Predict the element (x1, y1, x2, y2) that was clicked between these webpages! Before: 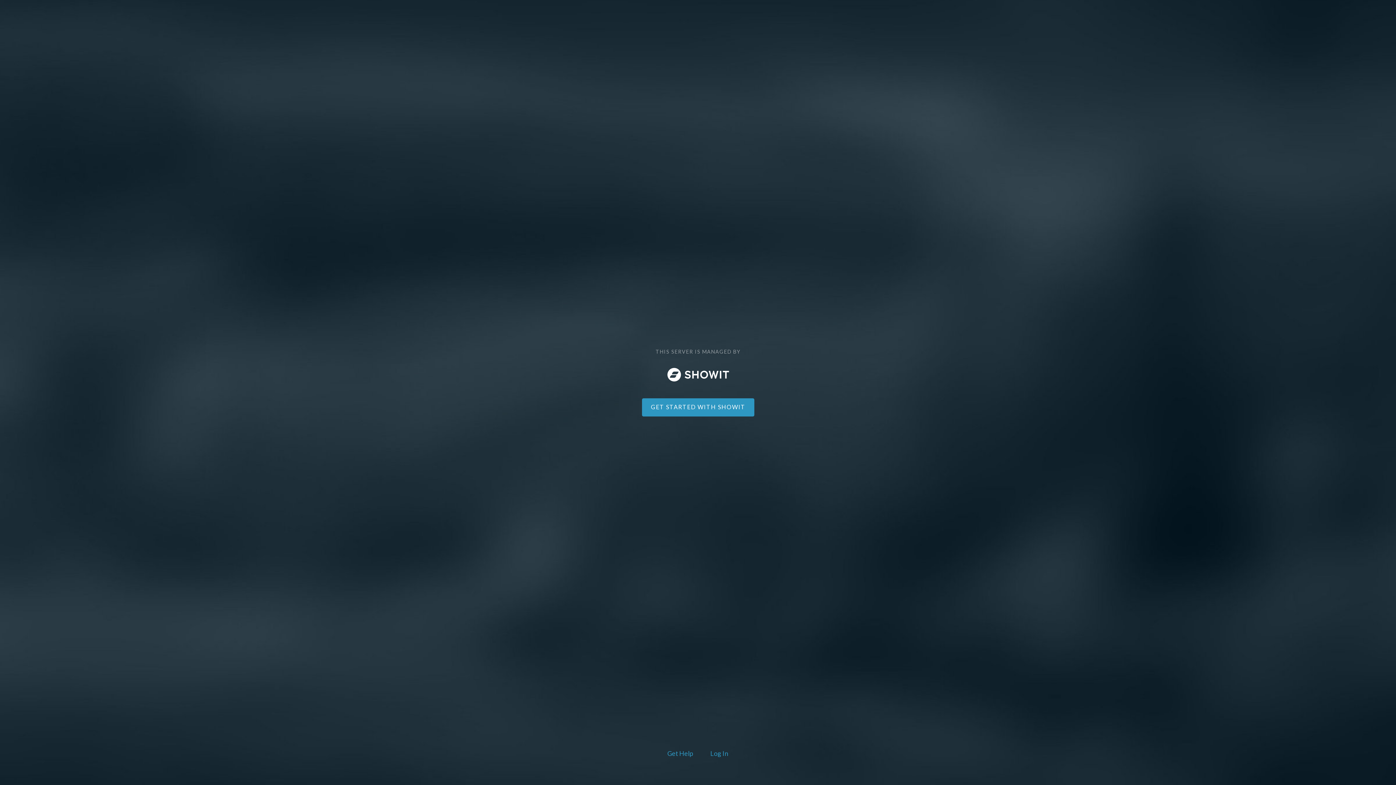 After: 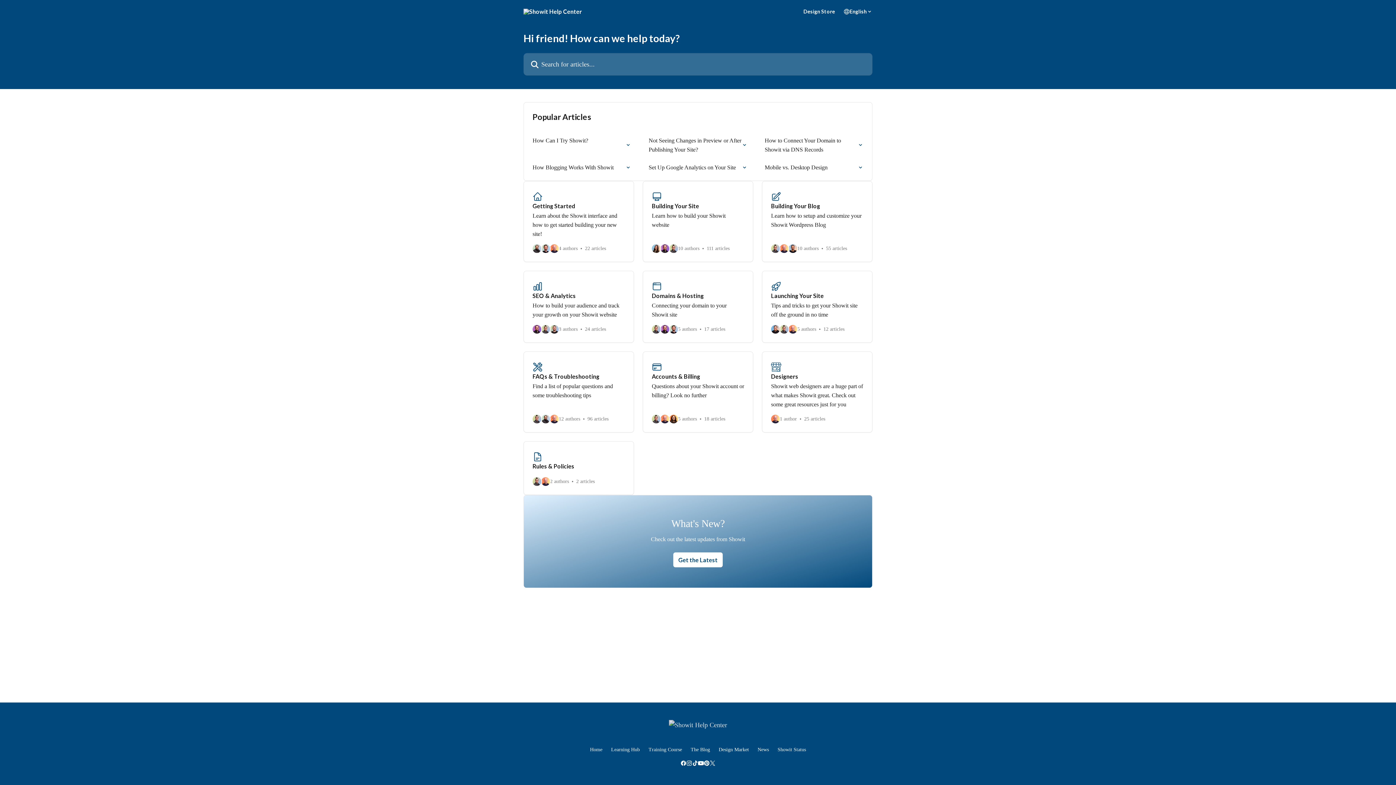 Action: label: Get Help bbox: (666, 748, 694, 760)